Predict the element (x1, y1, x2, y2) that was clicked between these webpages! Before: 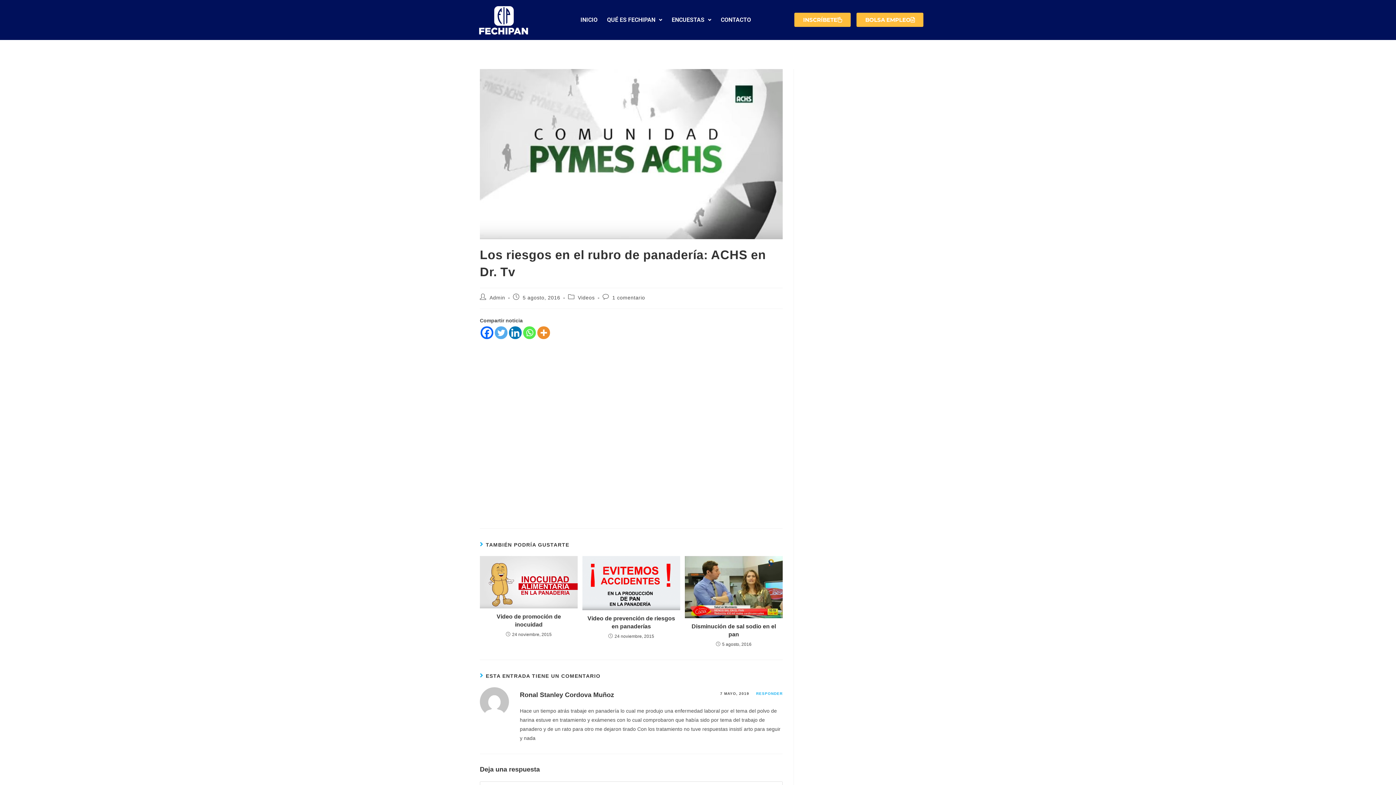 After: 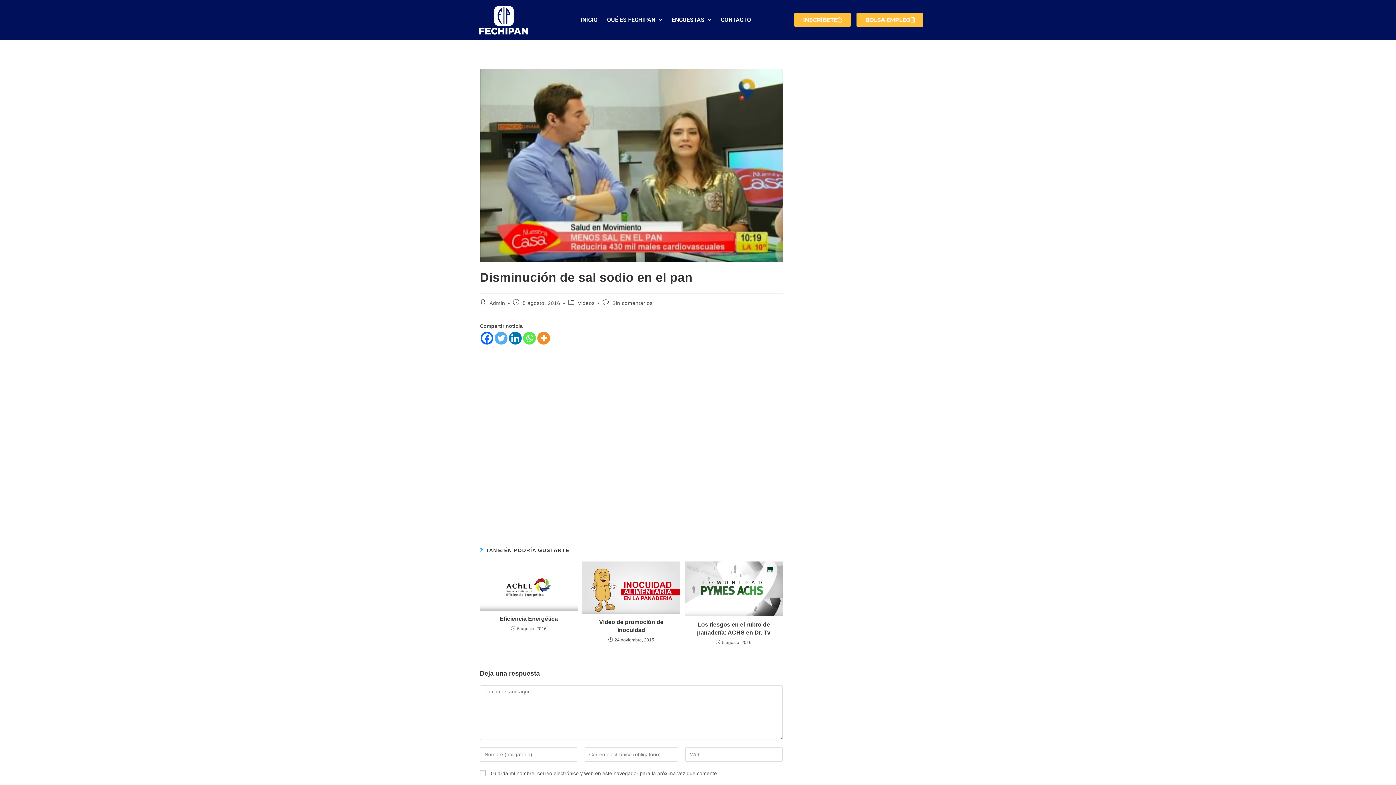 Action: bbox: (684, 556, 782, 618)